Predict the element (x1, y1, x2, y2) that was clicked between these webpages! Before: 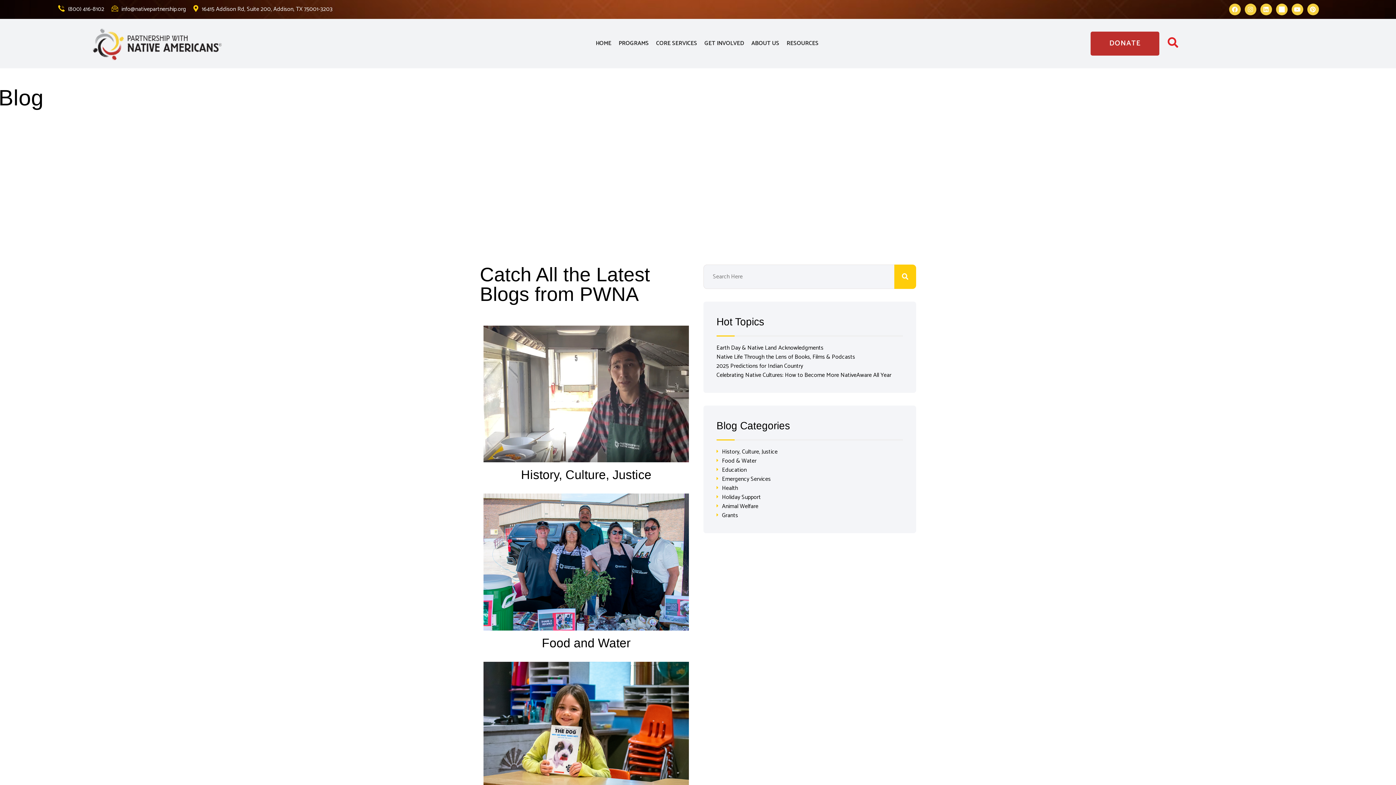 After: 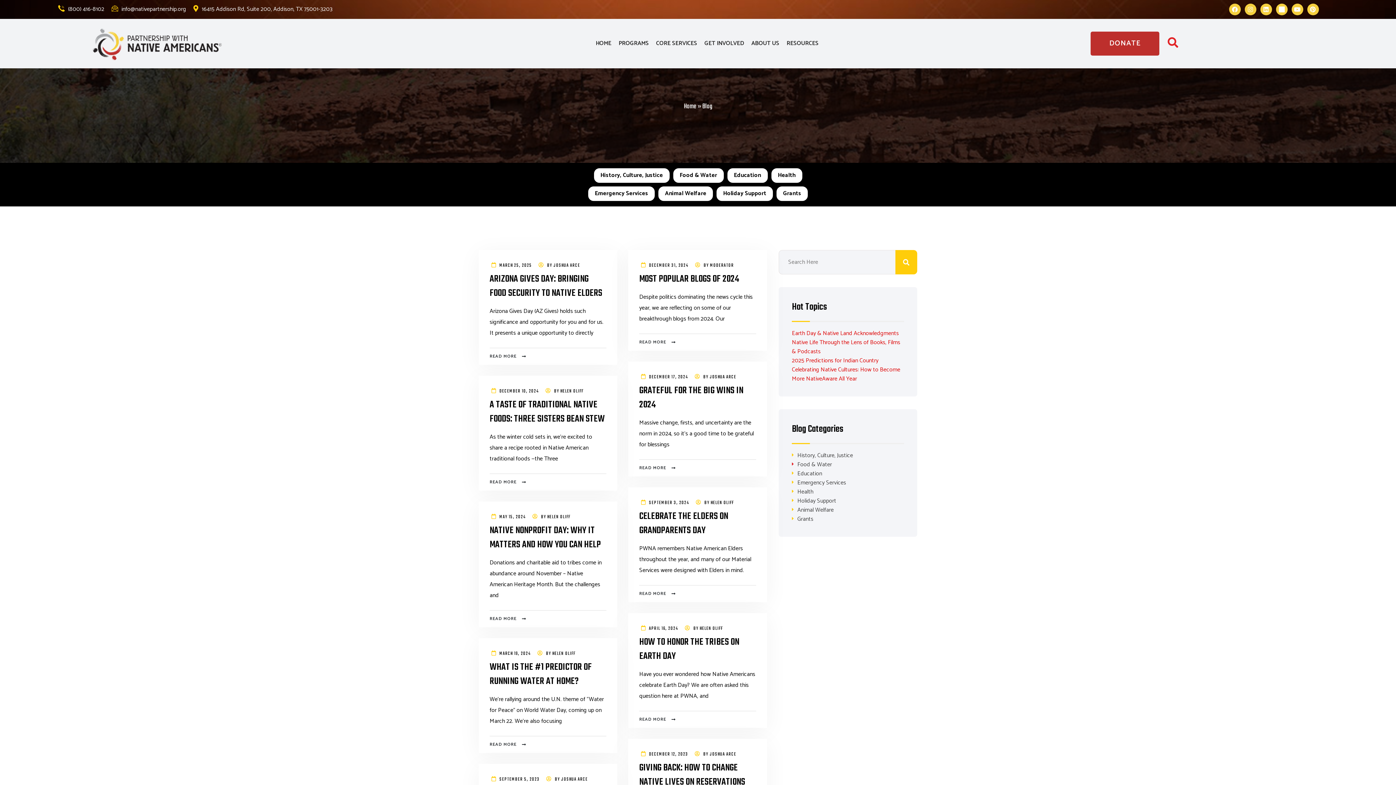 Action: label: Food and Water bbox: (541, 636, 630, 650)